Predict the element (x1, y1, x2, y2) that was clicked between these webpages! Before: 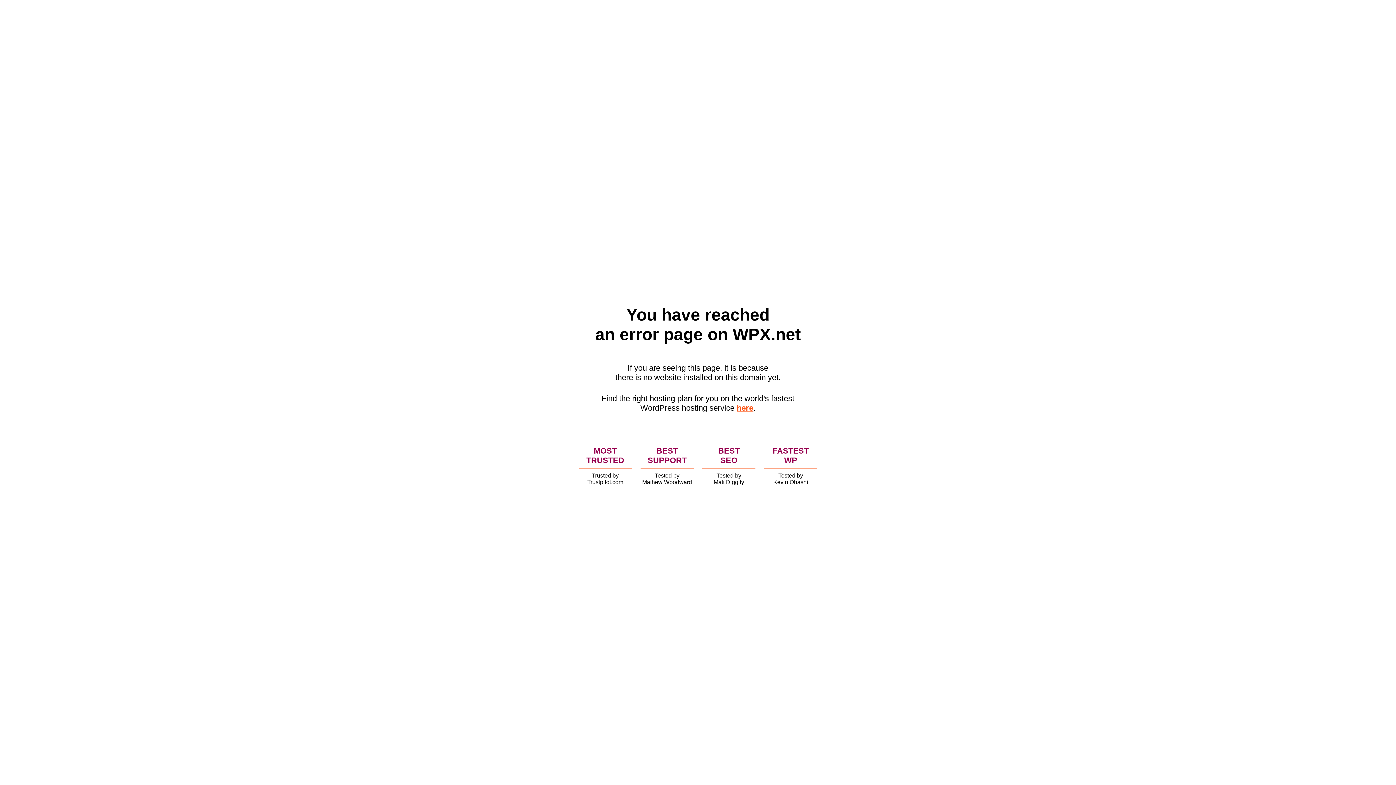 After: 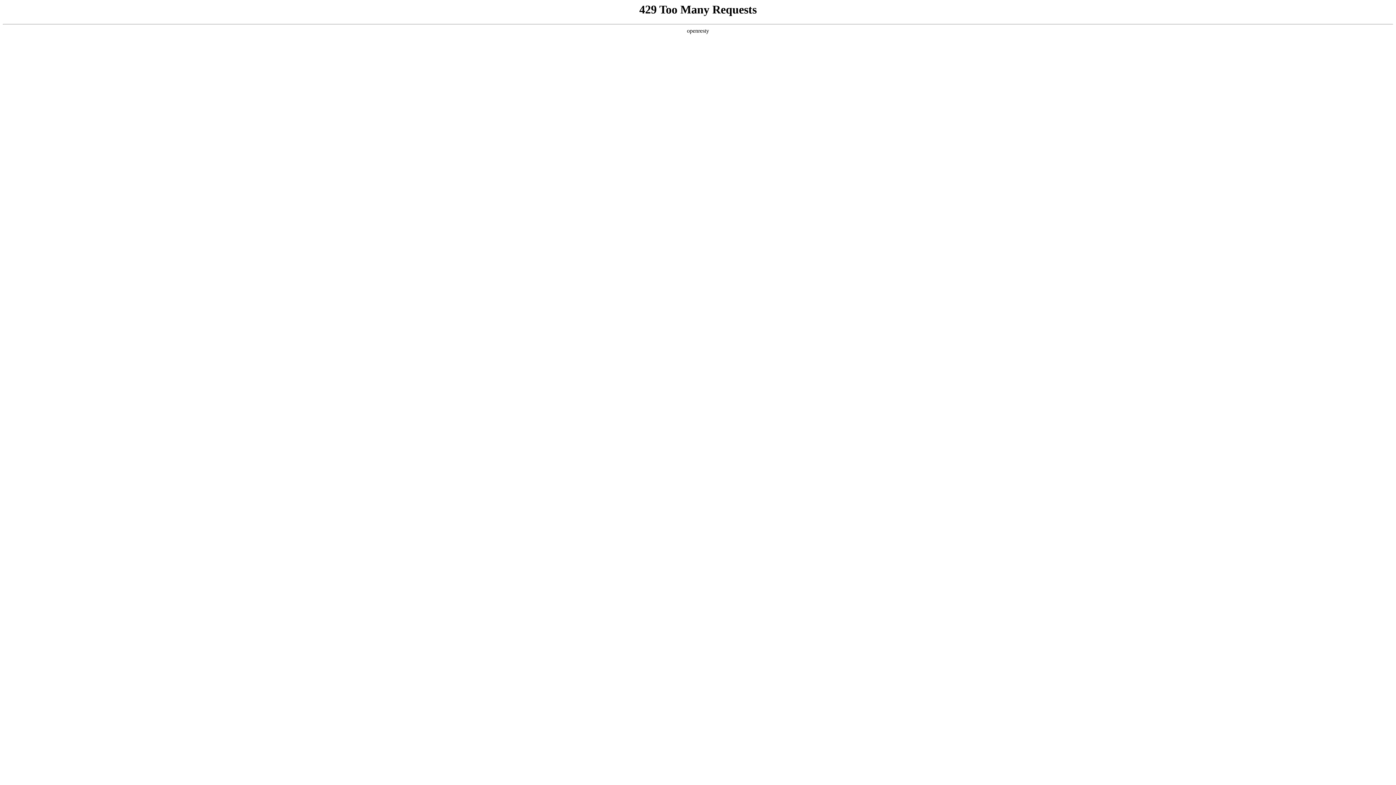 Action: bbox: (736, 403, 753, 412) label: here